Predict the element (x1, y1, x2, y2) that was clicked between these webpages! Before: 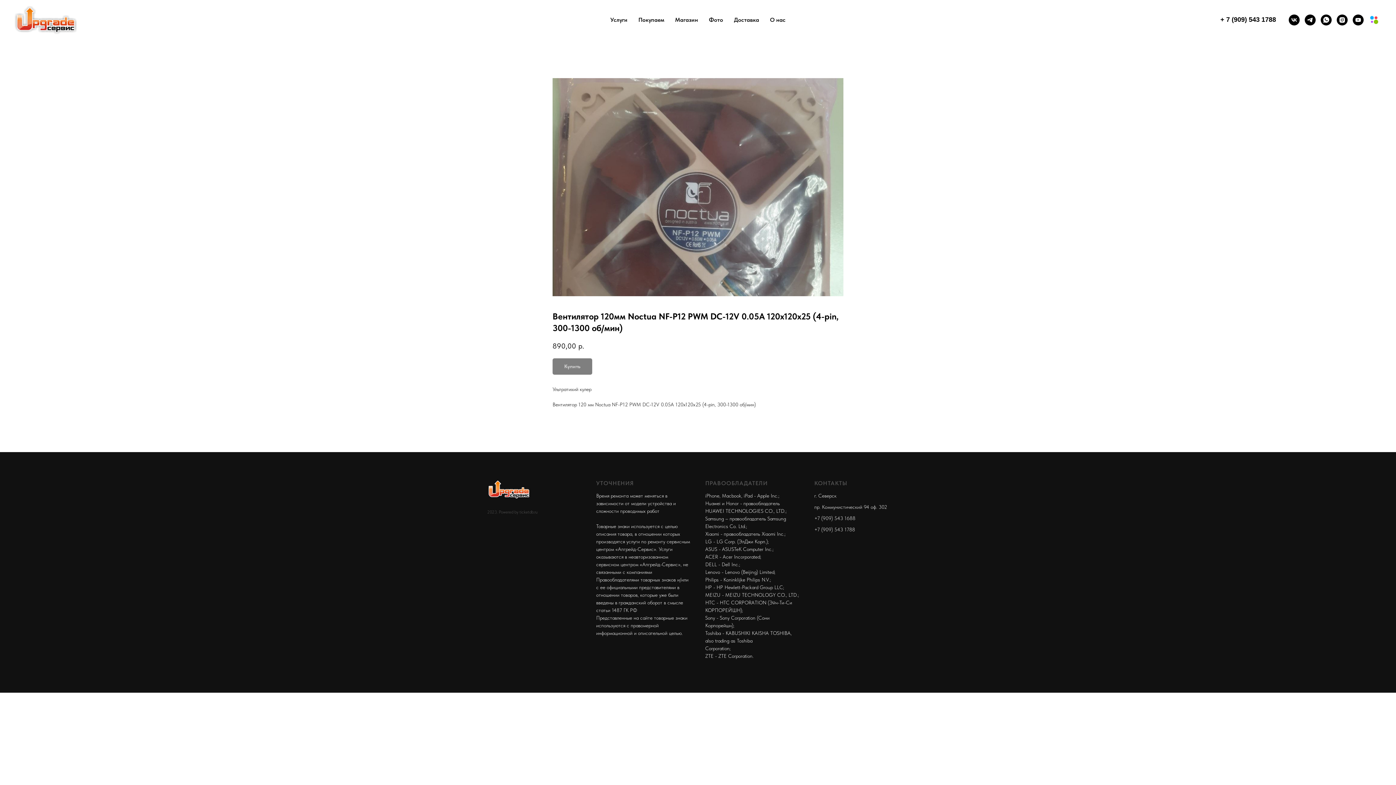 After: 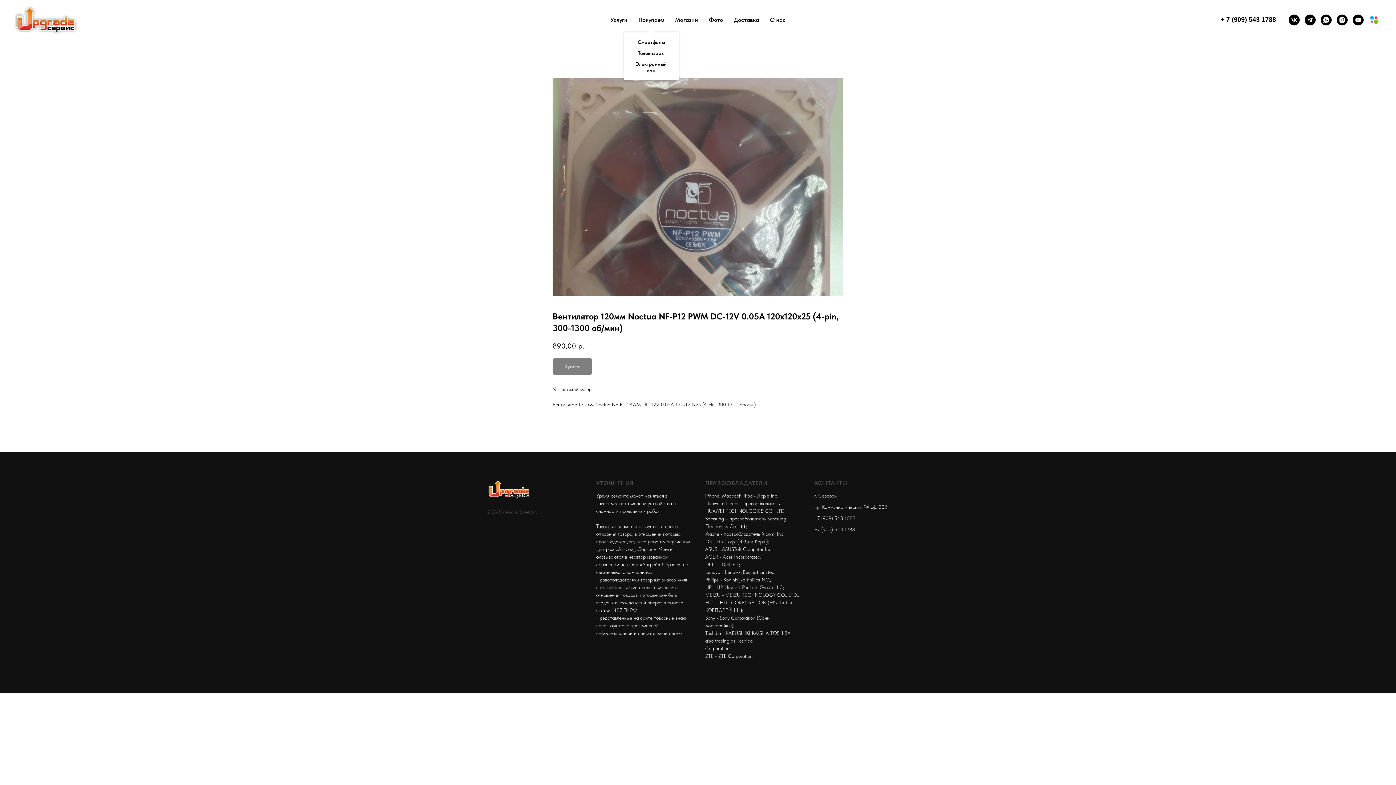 Action: label: Покупаем bbox: (638, 16, 664, 23)